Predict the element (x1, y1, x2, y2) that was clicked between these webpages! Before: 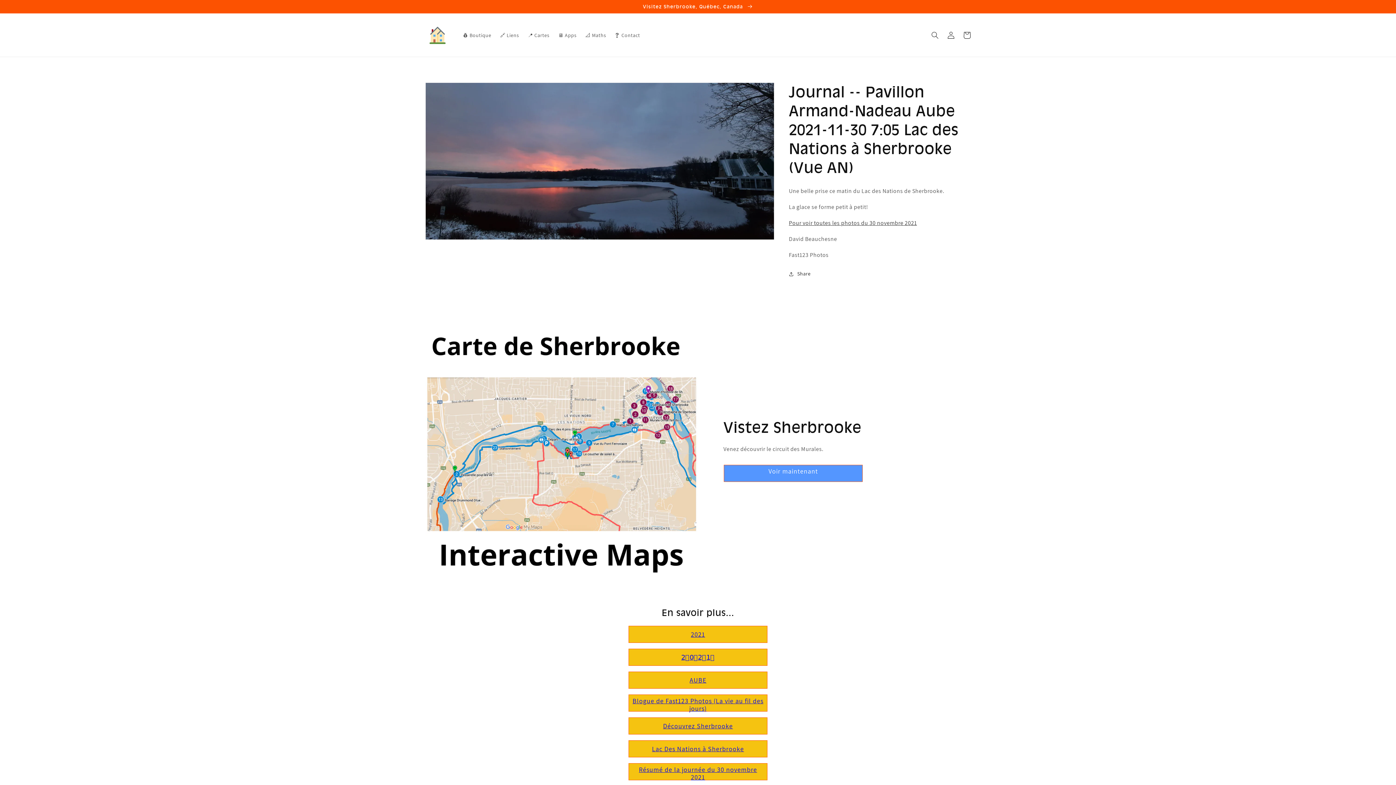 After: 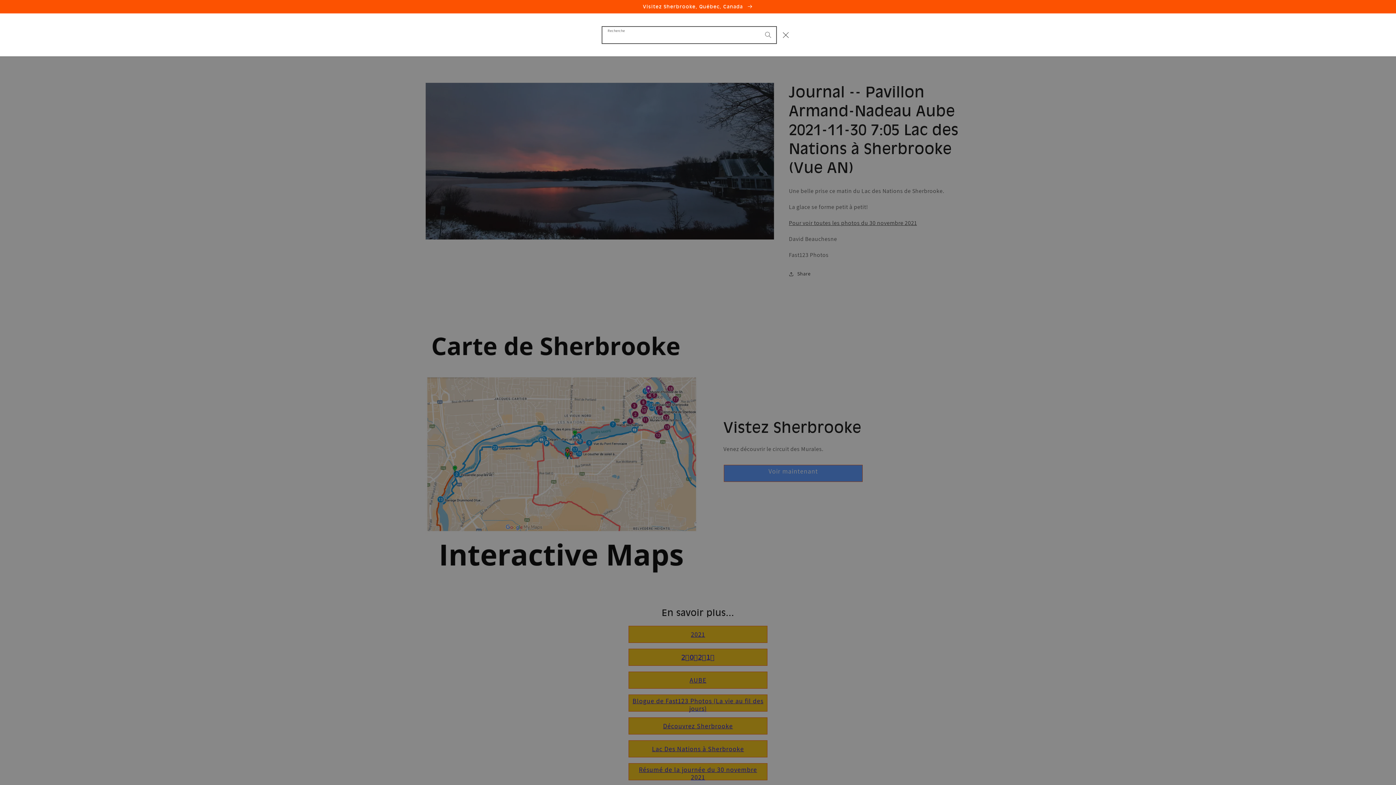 Action: bbox: (927, 27, 943, 43) label: Recherche